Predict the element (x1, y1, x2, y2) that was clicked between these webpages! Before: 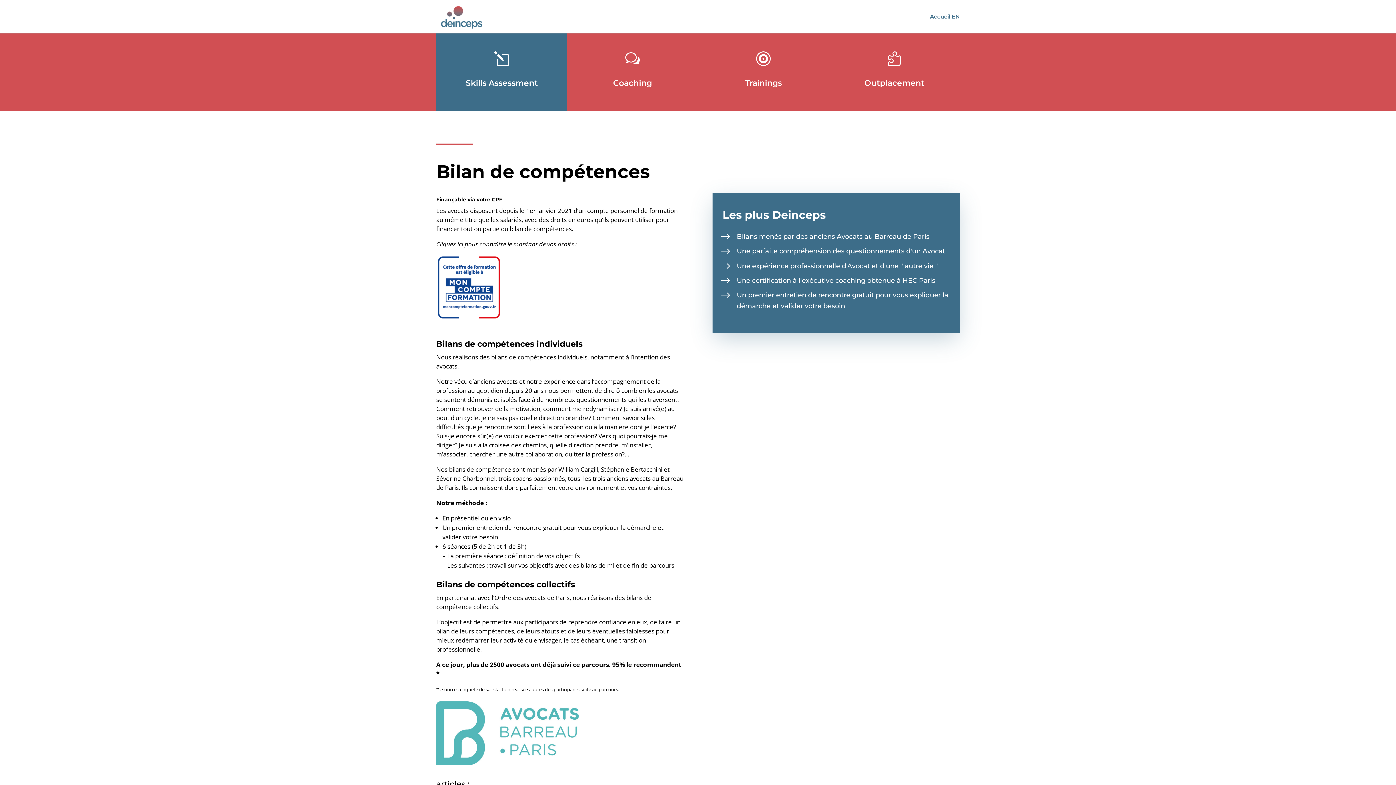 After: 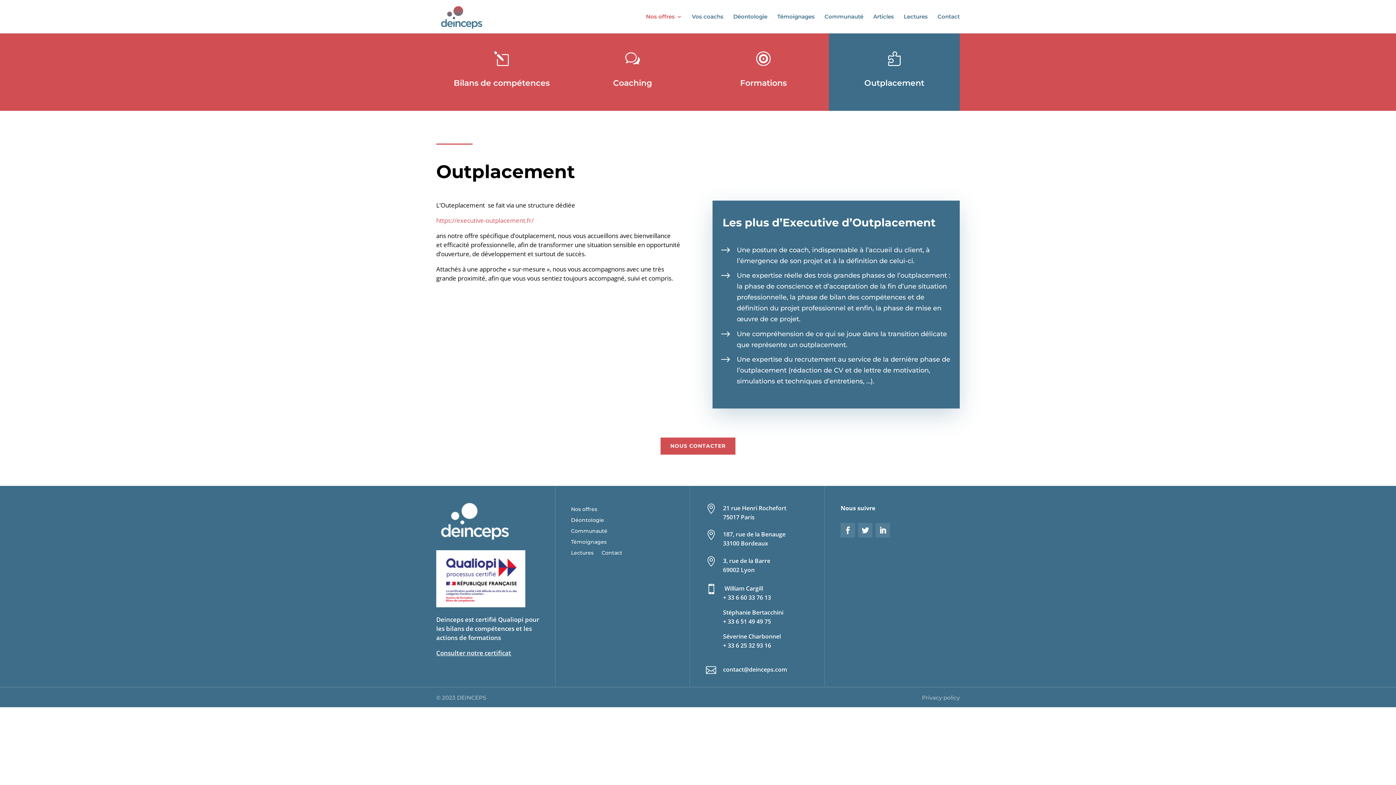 Action: bbox: (864, 78, 924, 88) label: Outplacement